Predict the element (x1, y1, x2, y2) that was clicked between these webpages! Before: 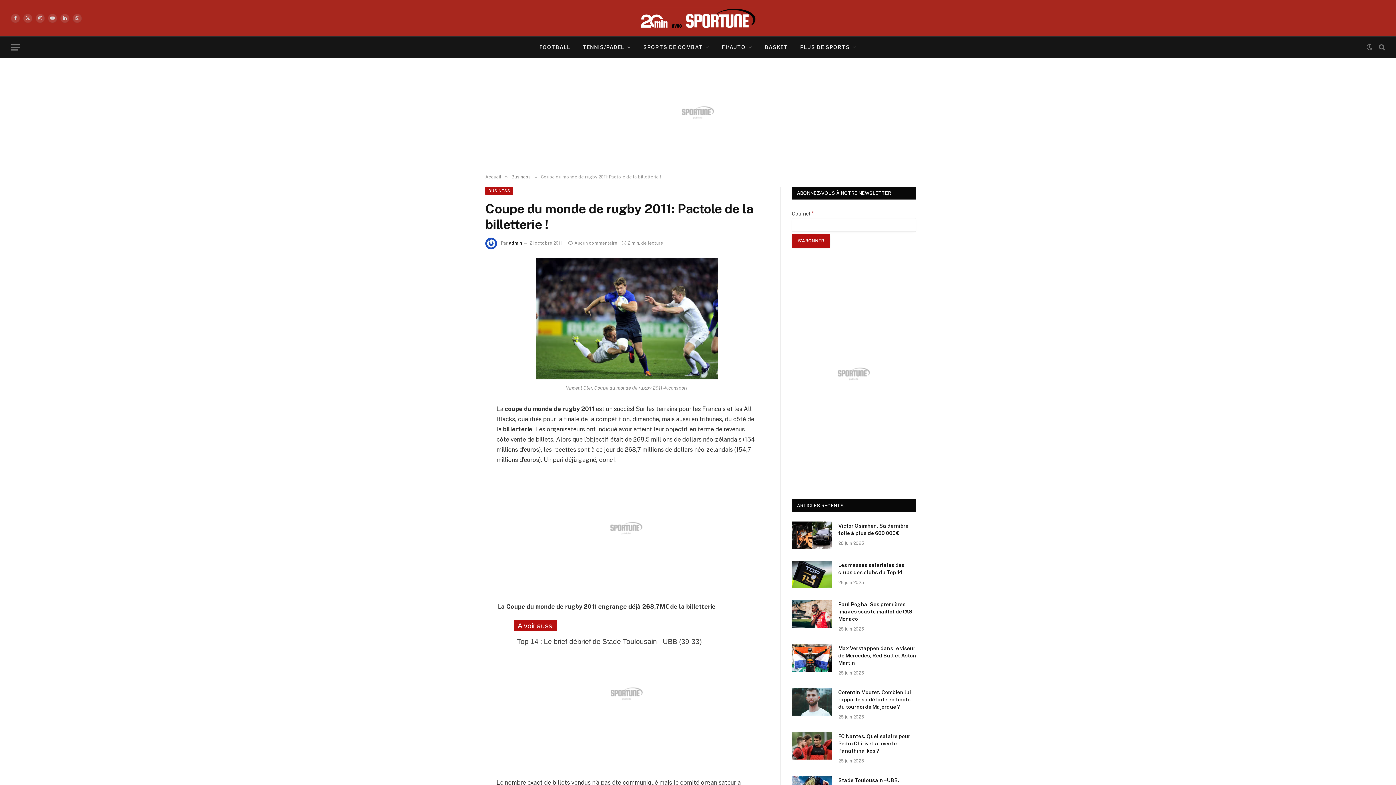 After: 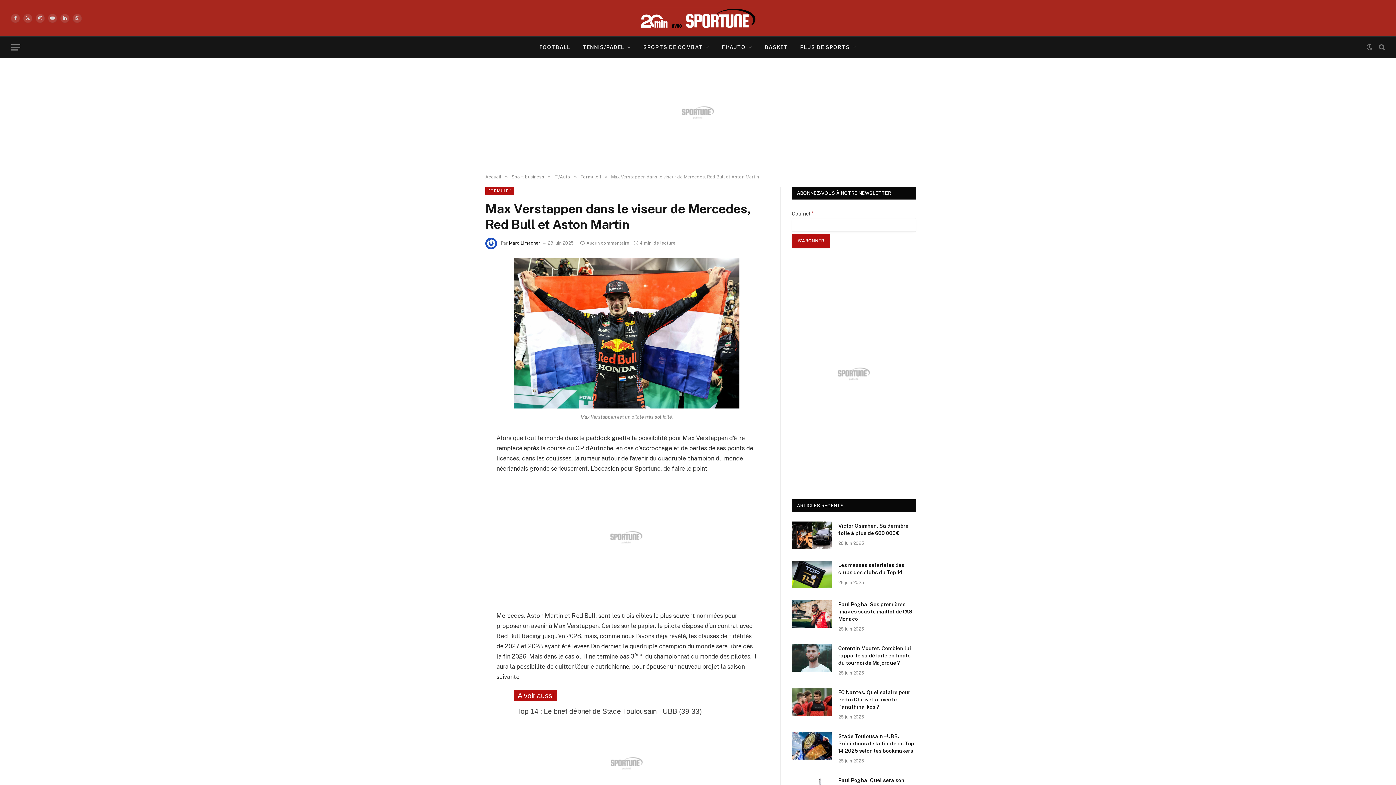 Action: label: Max Verstappen dans le viseur de Mercedes, Red Bull et Aston Martin bbox: (838, 645, 916, 666)